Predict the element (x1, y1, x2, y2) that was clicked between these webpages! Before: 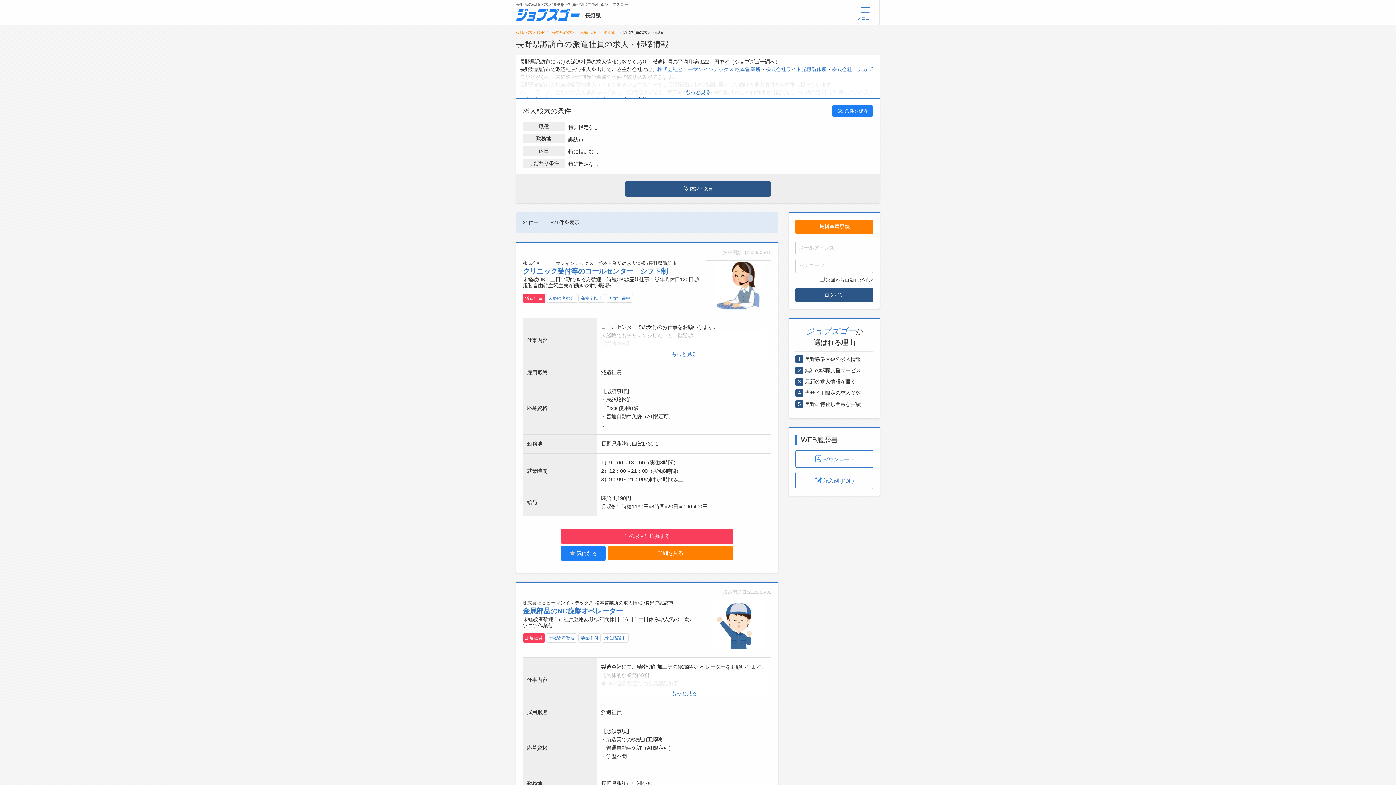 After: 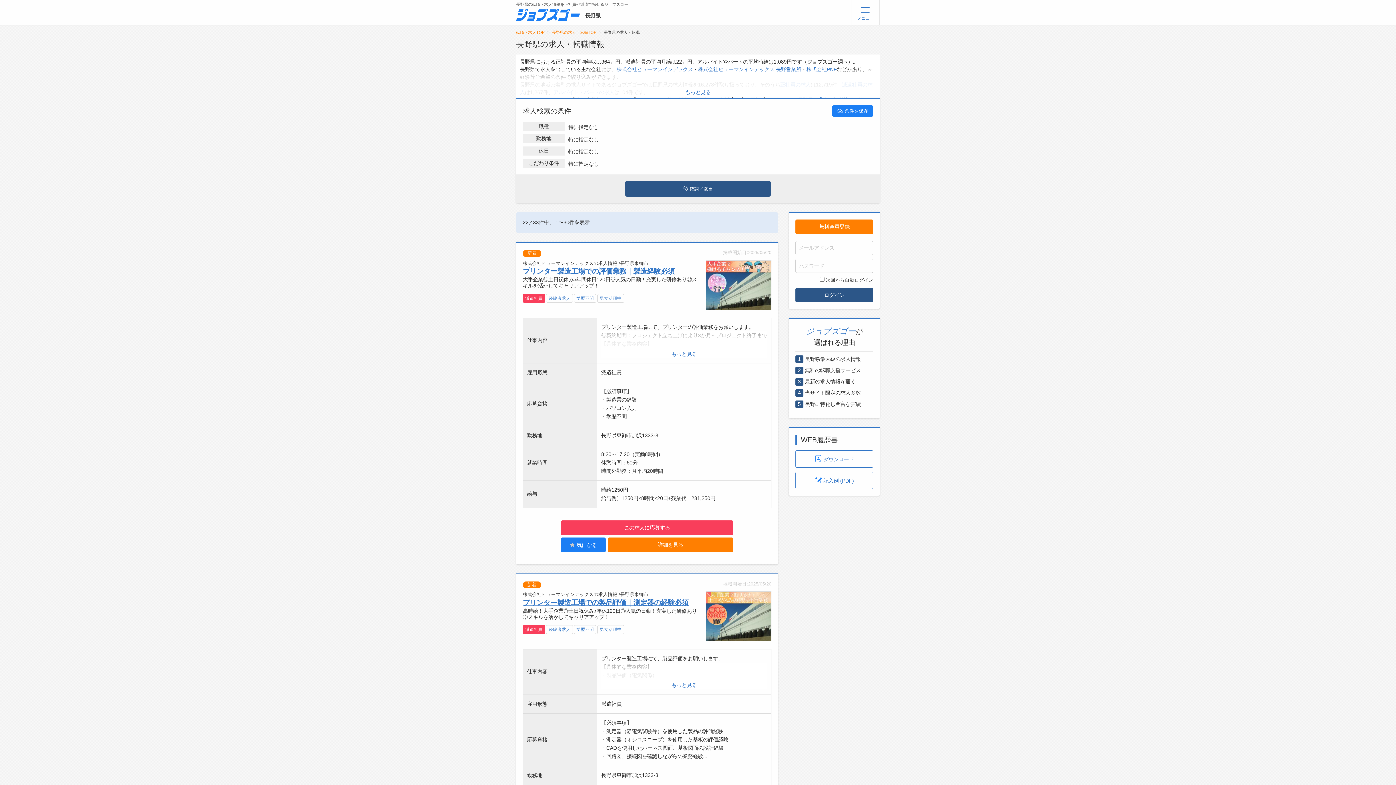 Action: label: 高校卒以上 bbox: (578, 294, 605, 303)